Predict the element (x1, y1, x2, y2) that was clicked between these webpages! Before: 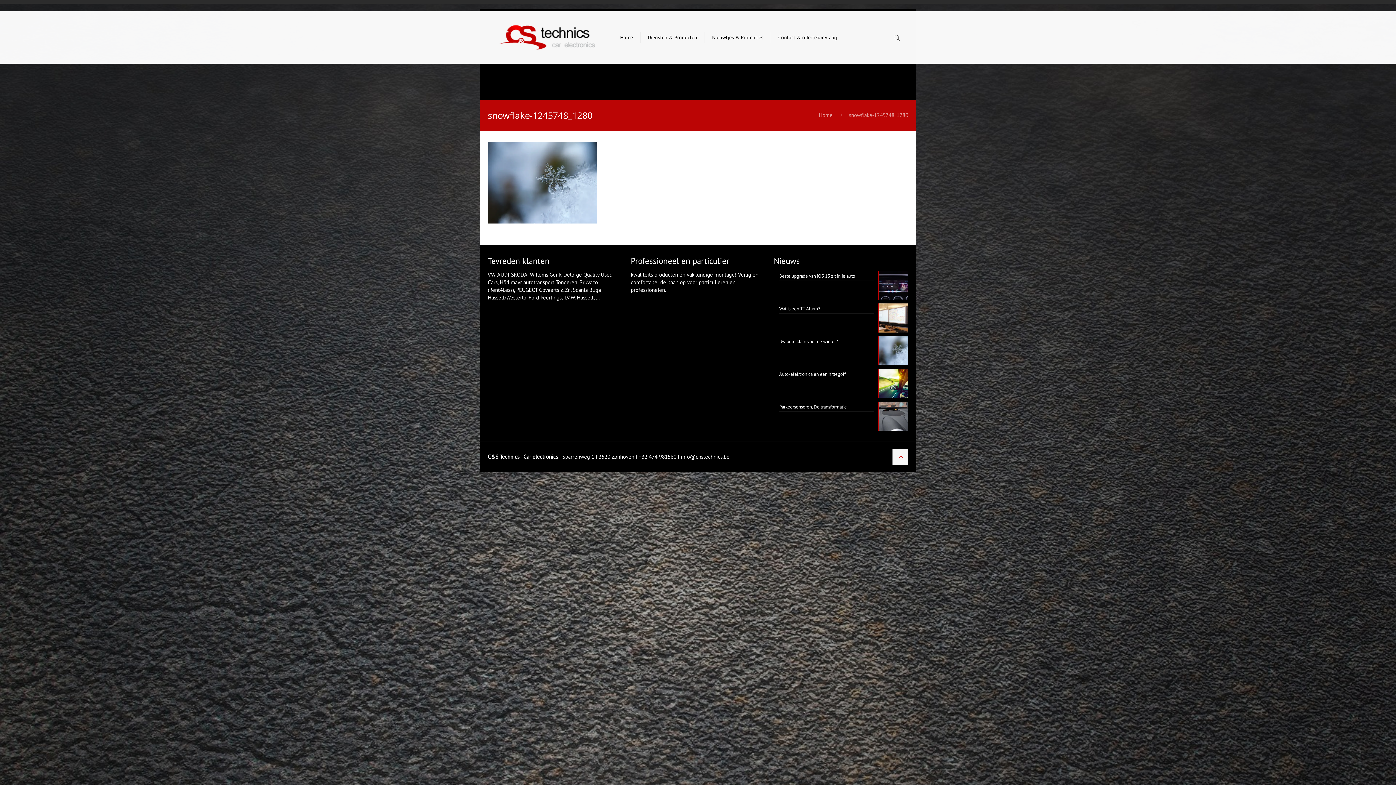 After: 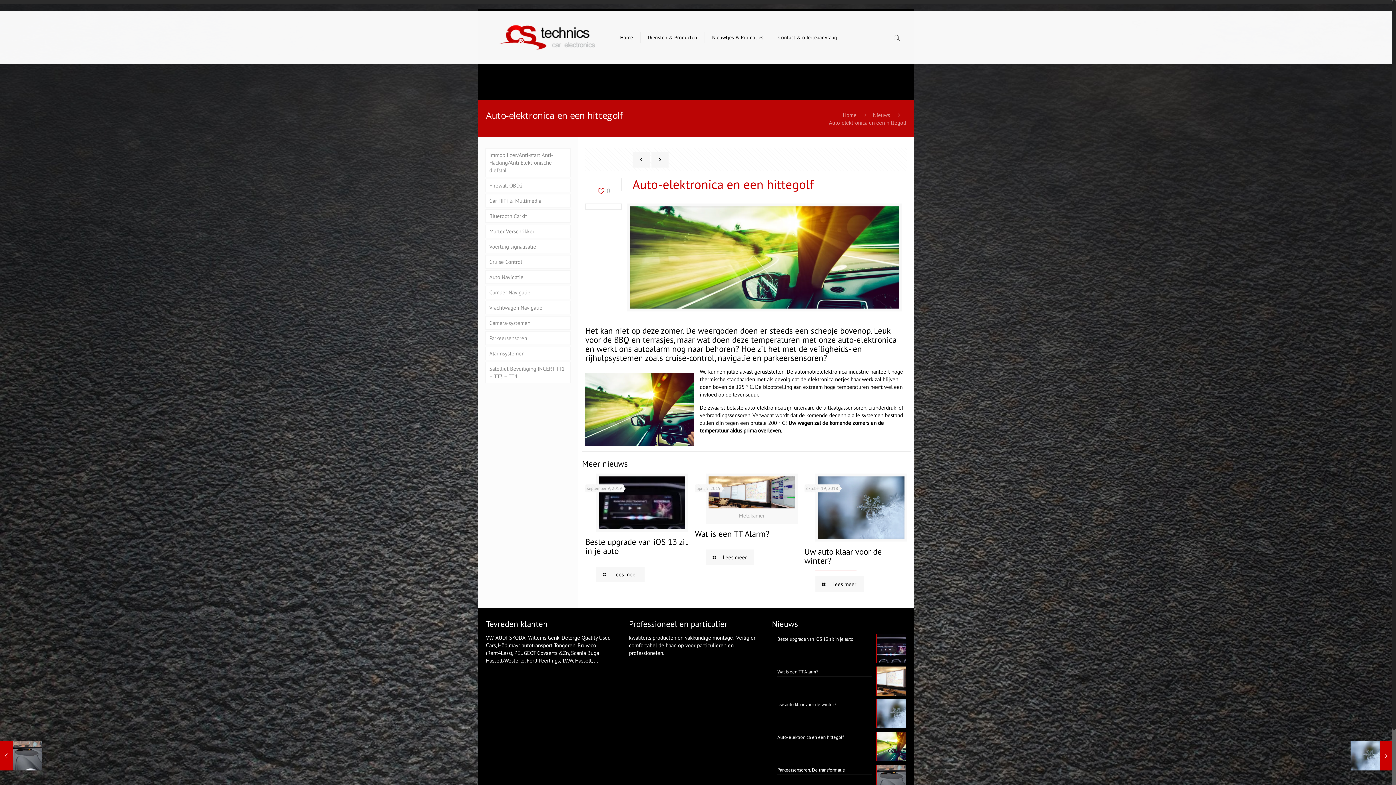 Action: label: Auto-elektronica en een hittegolf bbox: (773, 369, 908, 398)